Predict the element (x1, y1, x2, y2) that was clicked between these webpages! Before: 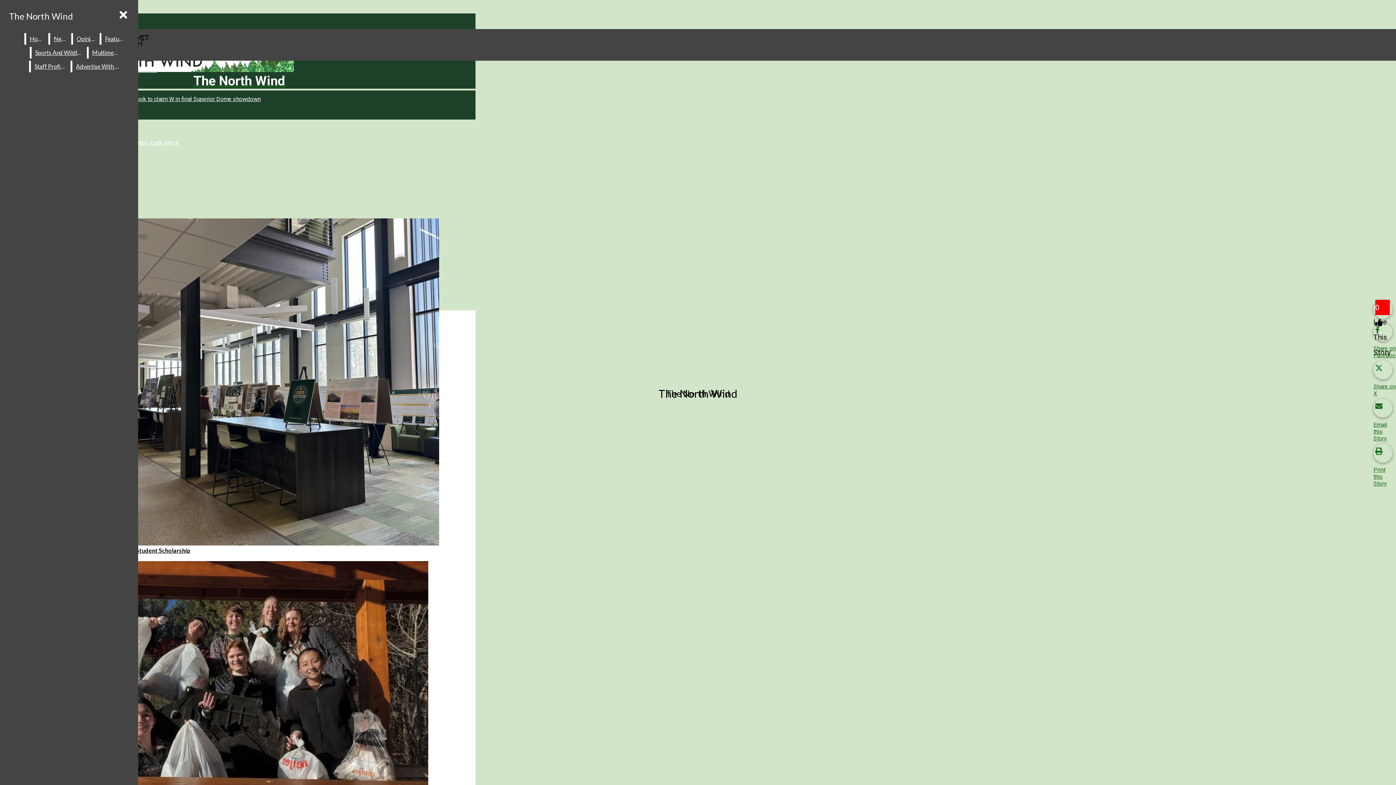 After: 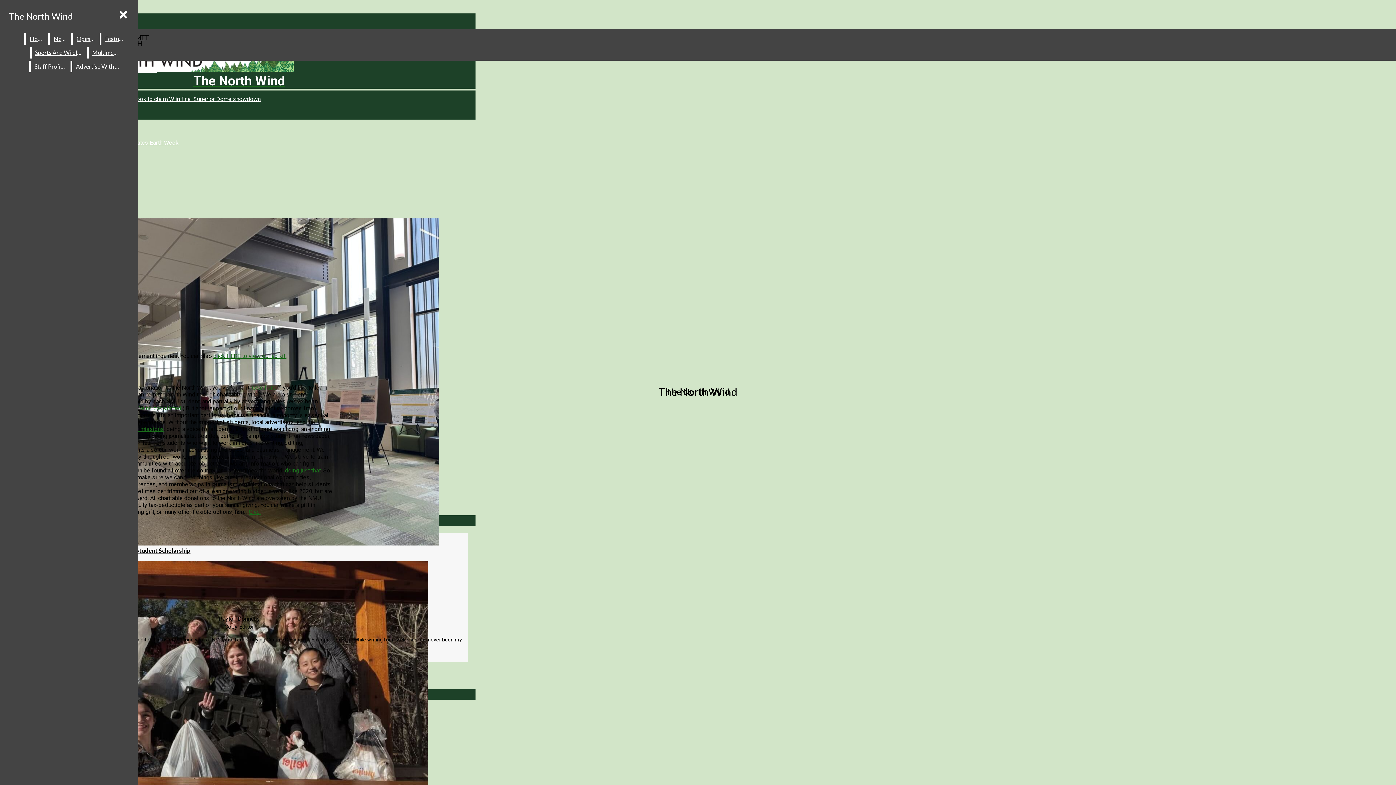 Action: label: Advertise With Us bbox: (72, 60, 123, 72)